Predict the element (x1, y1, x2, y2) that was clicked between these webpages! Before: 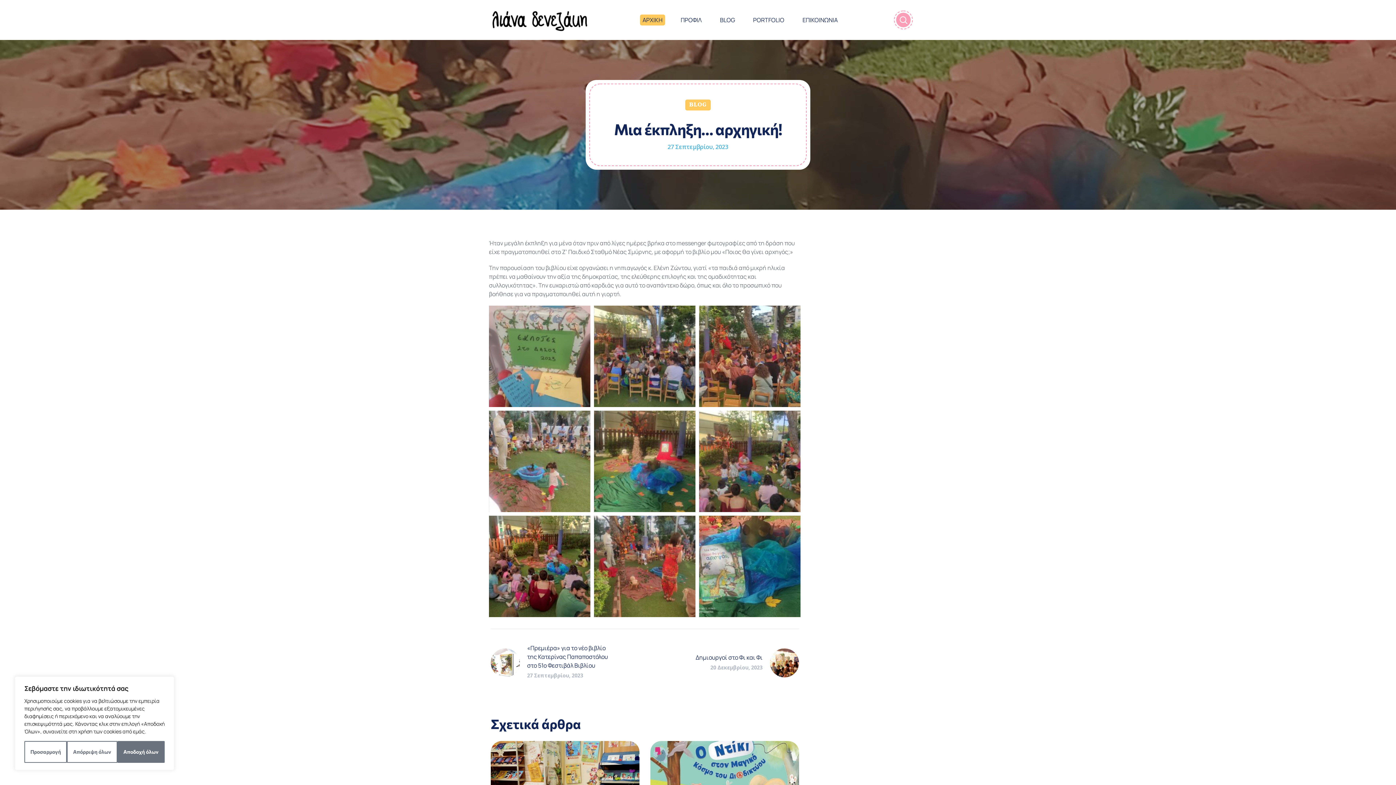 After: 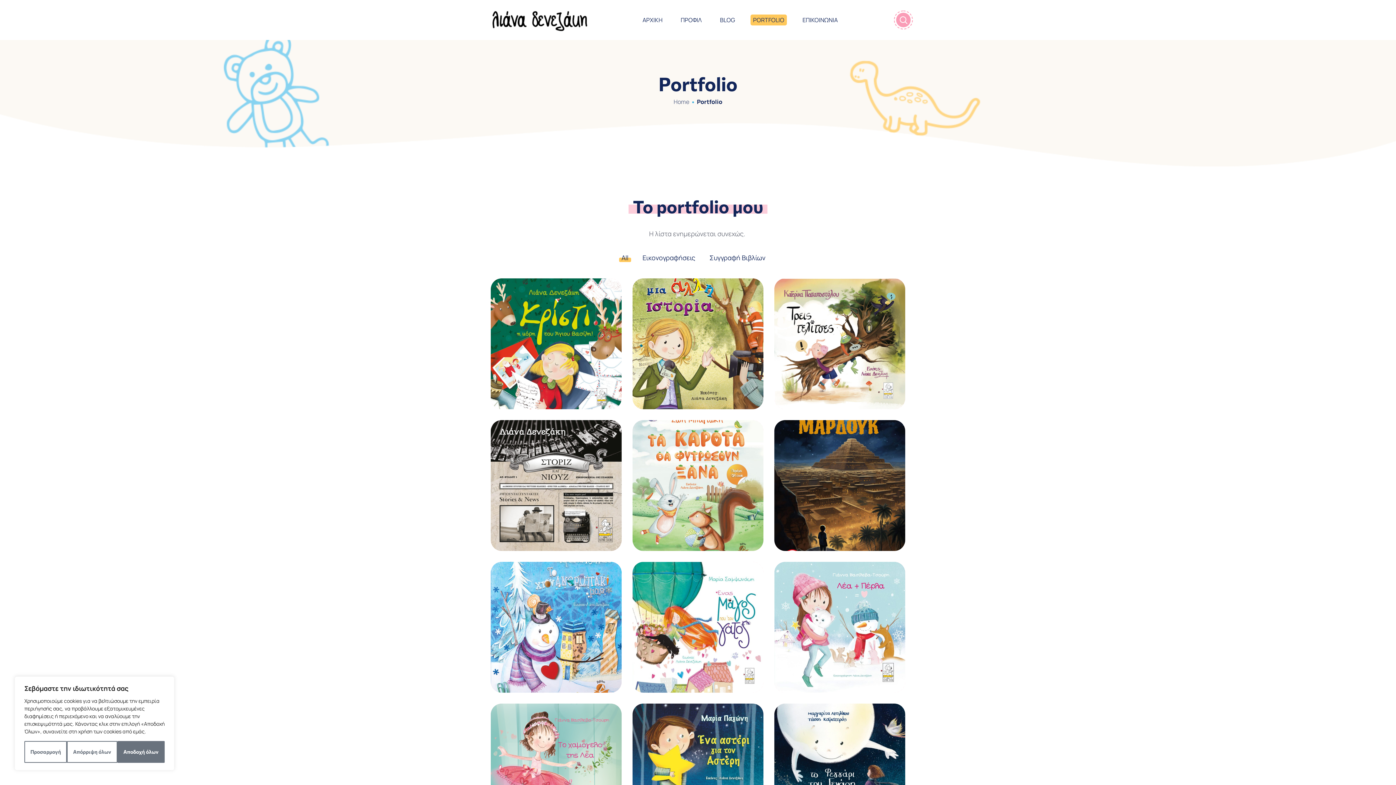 Action: bbox: (744, 0, 793, 40) label: PORTFOLIO